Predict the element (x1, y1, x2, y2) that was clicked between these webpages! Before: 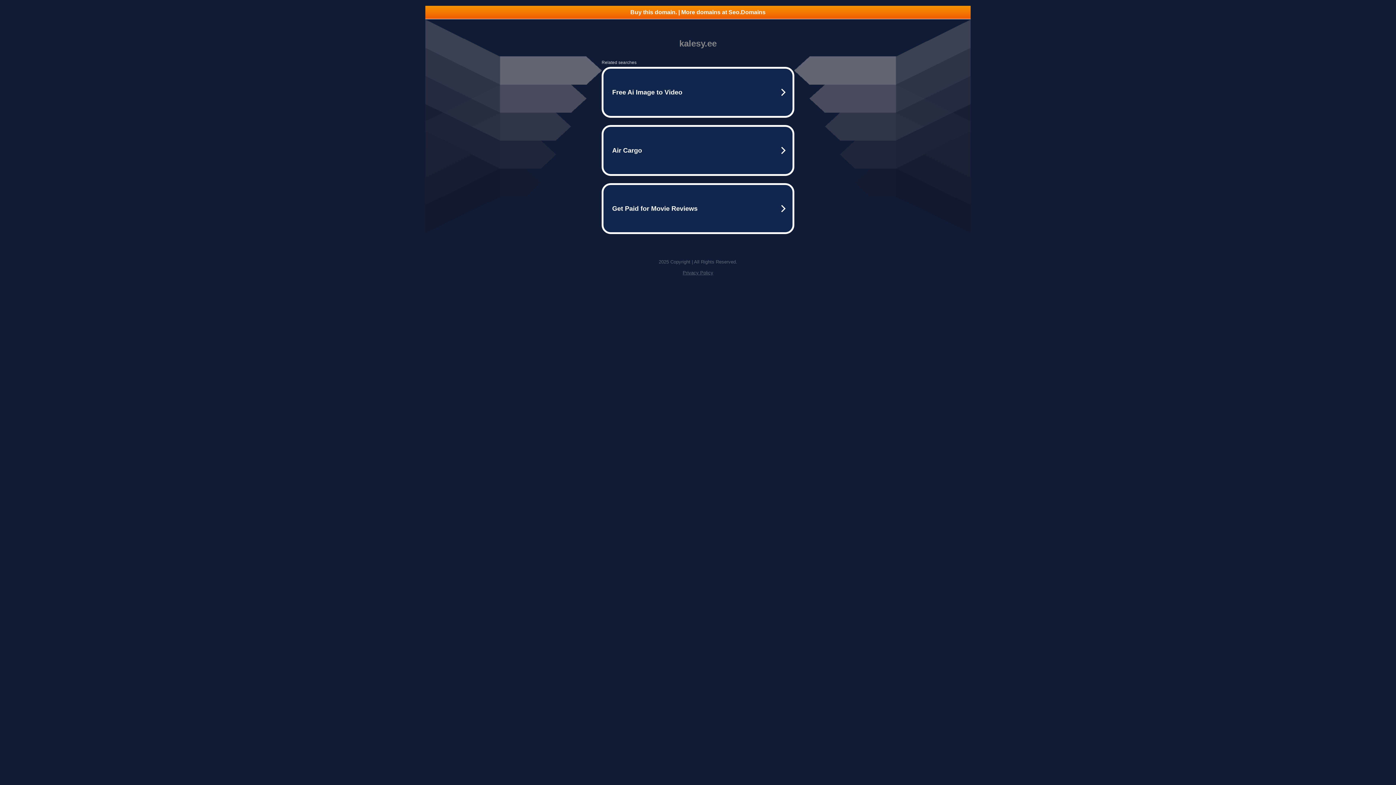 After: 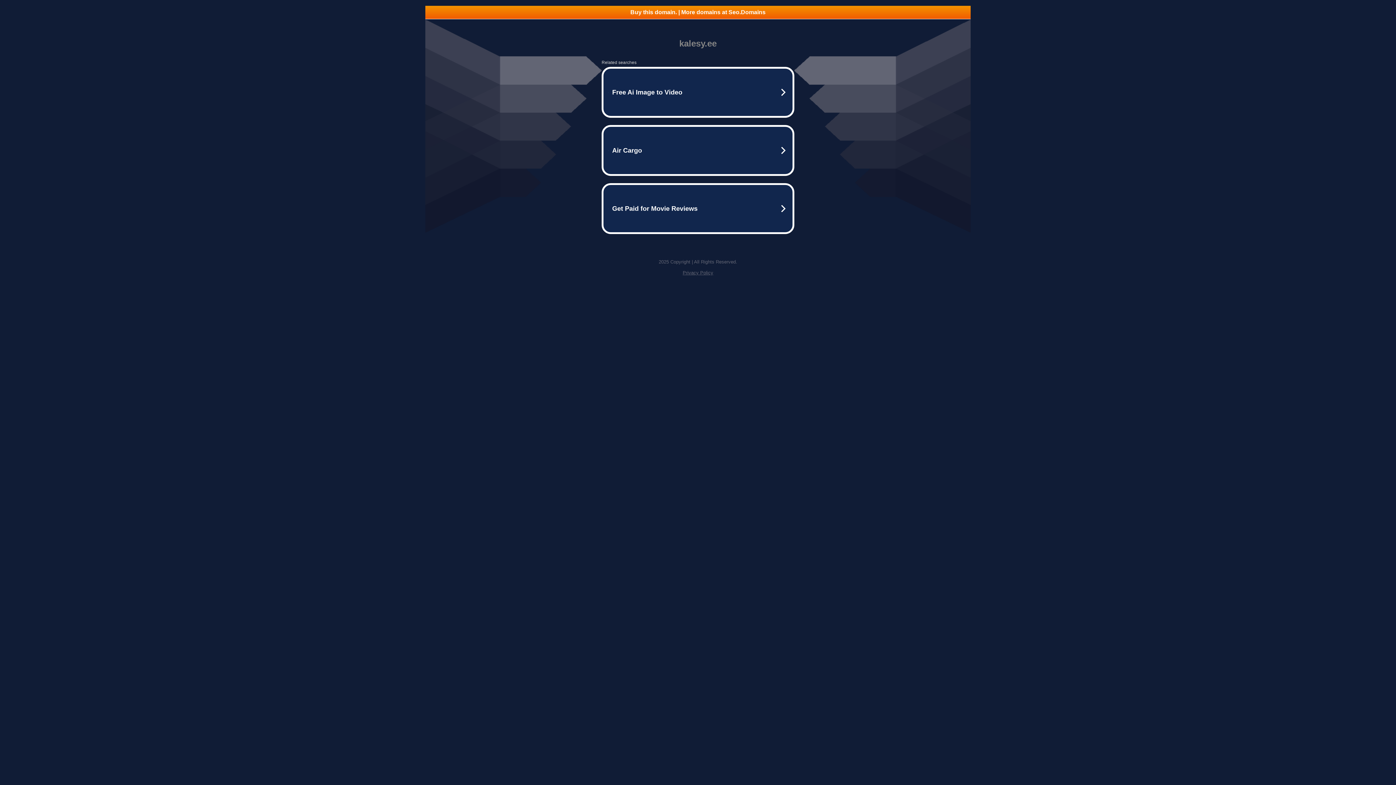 Action: bbox: (682, 270, 713, 275) label: Privacy Policy